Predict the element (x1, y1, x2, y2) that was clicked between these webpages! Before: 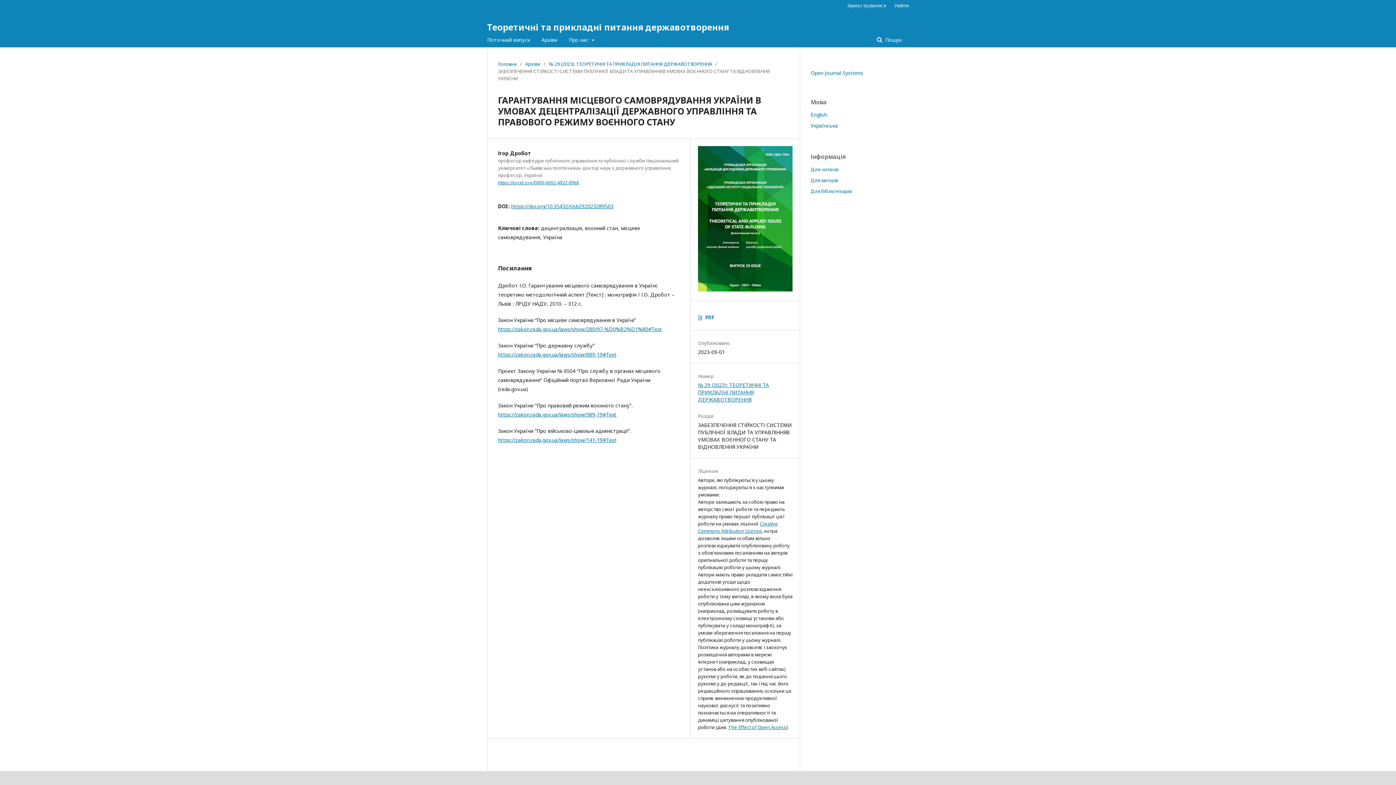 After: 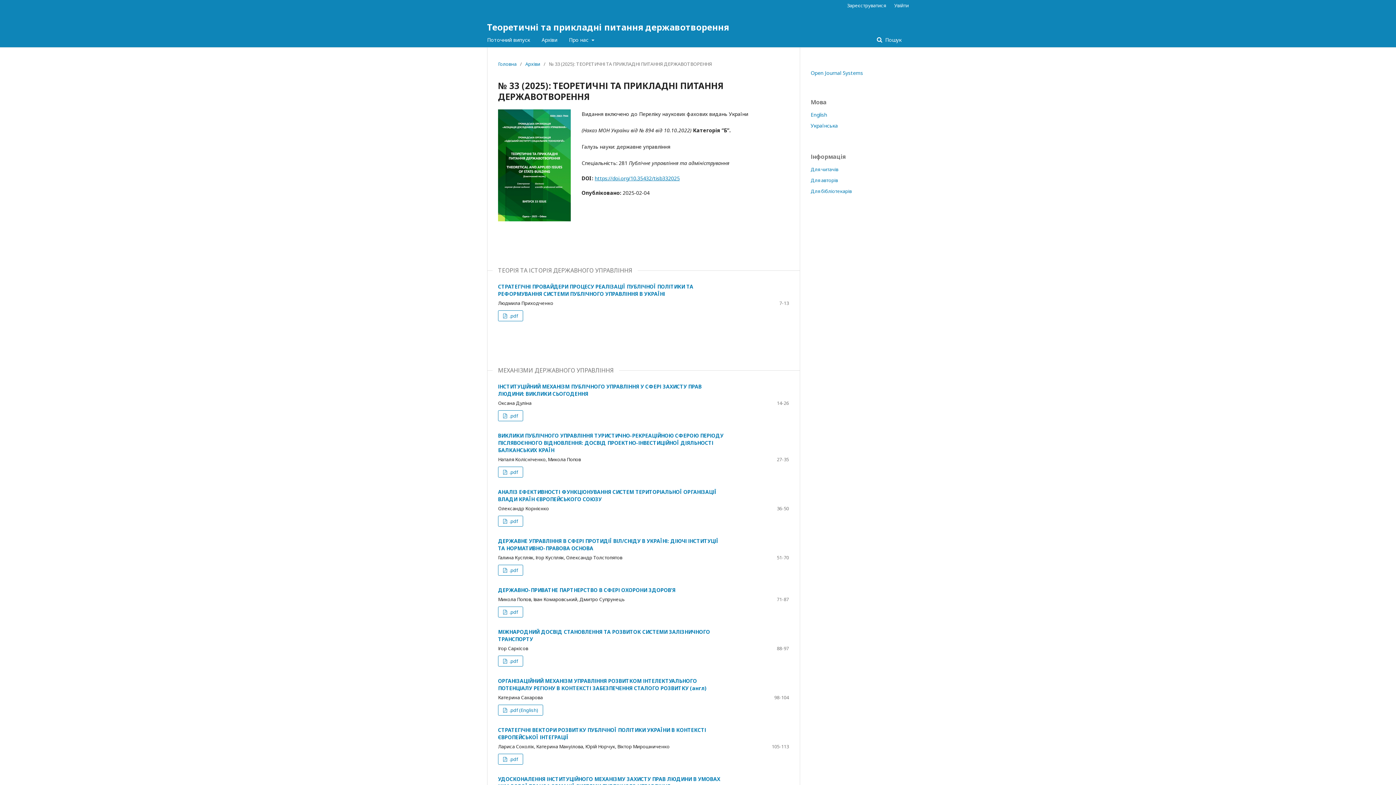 Action: label: Поточний випуск bbox: (487, 32, 530, 47)